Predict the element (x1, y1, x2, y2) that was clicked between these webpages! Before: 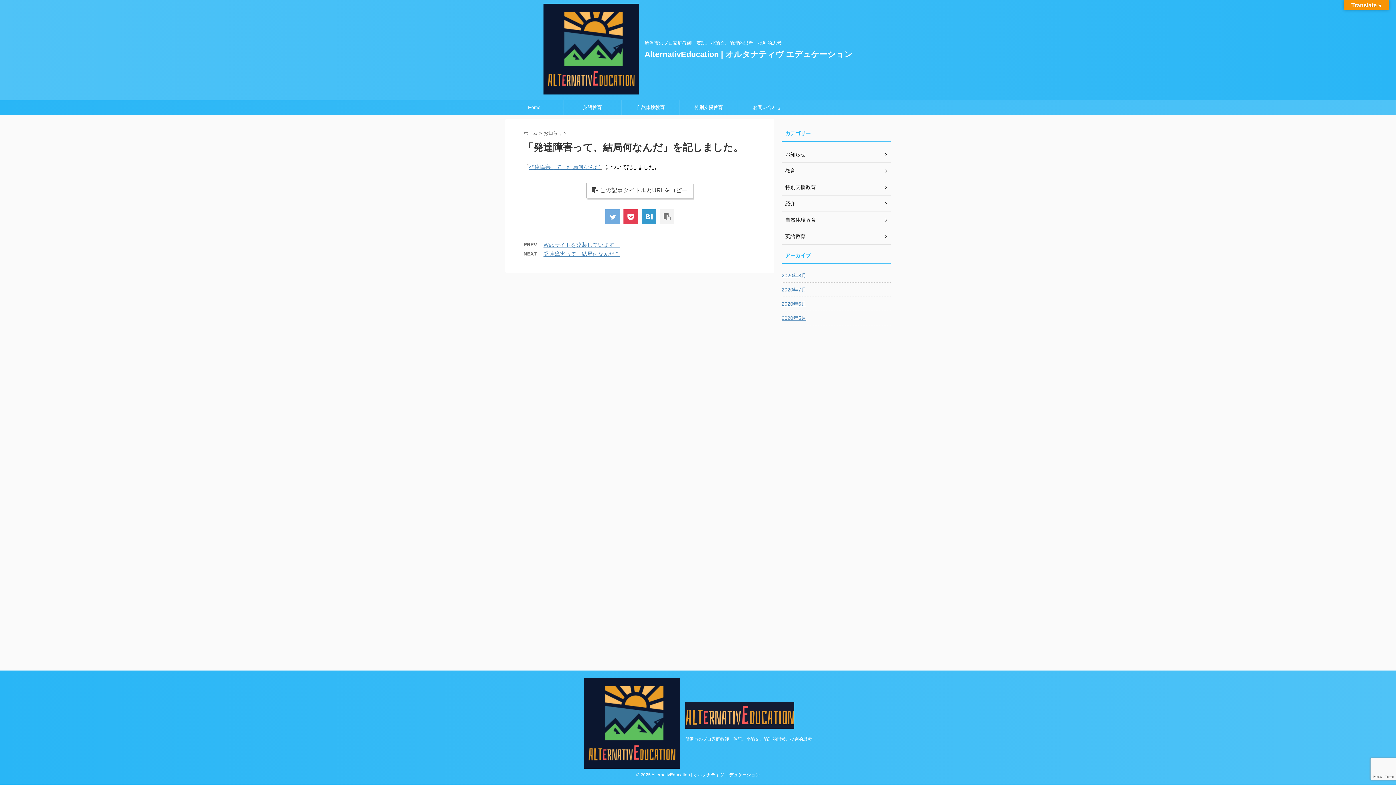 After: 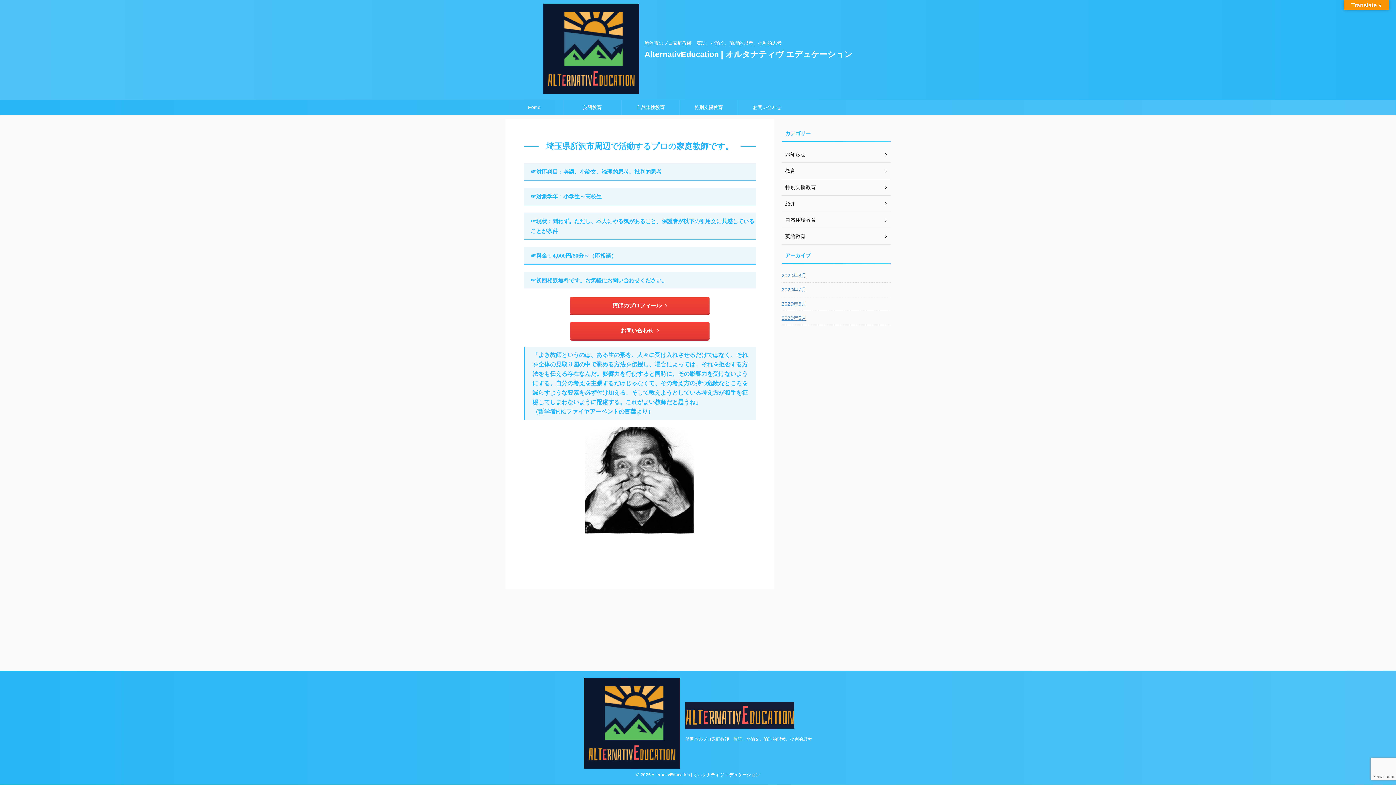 Action: label: Home bbox: (505, 100, 563, 114)